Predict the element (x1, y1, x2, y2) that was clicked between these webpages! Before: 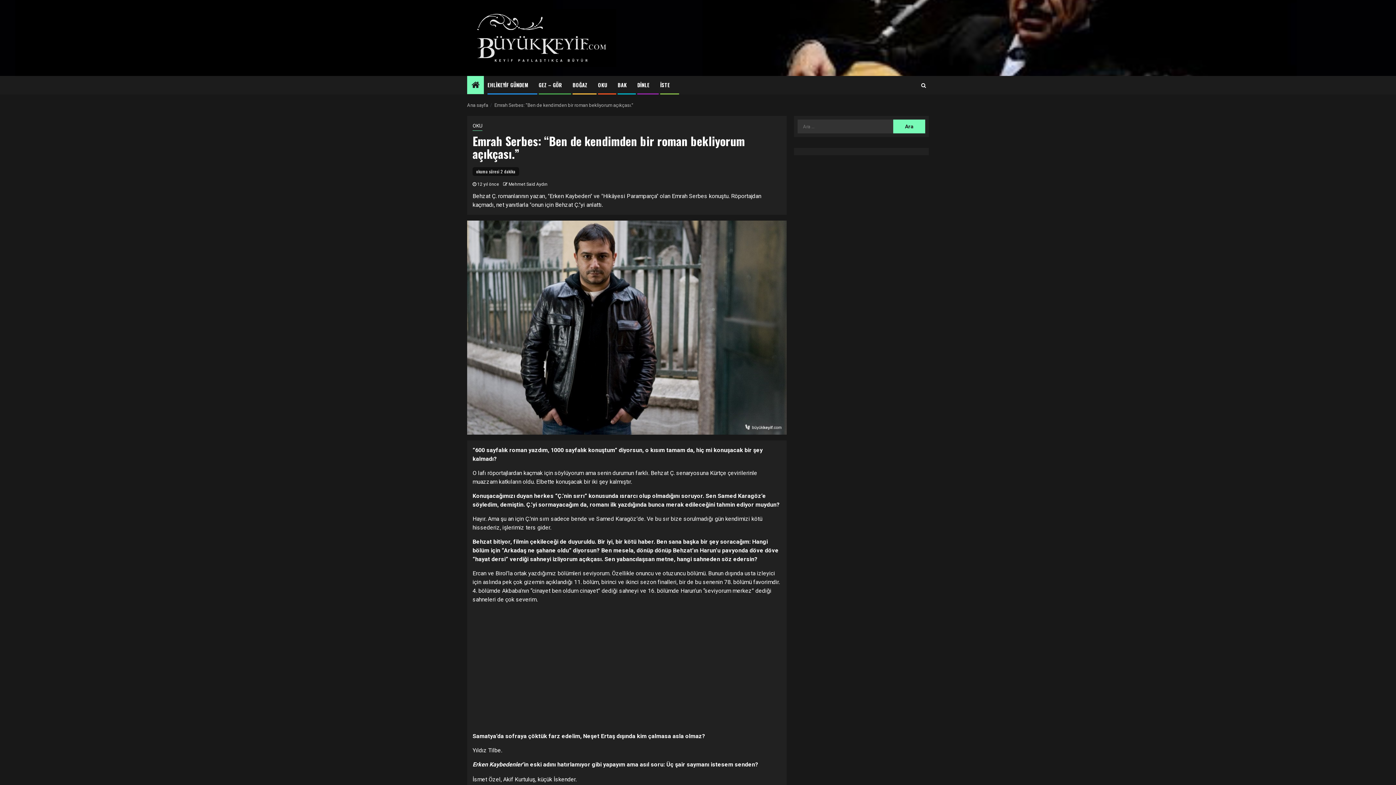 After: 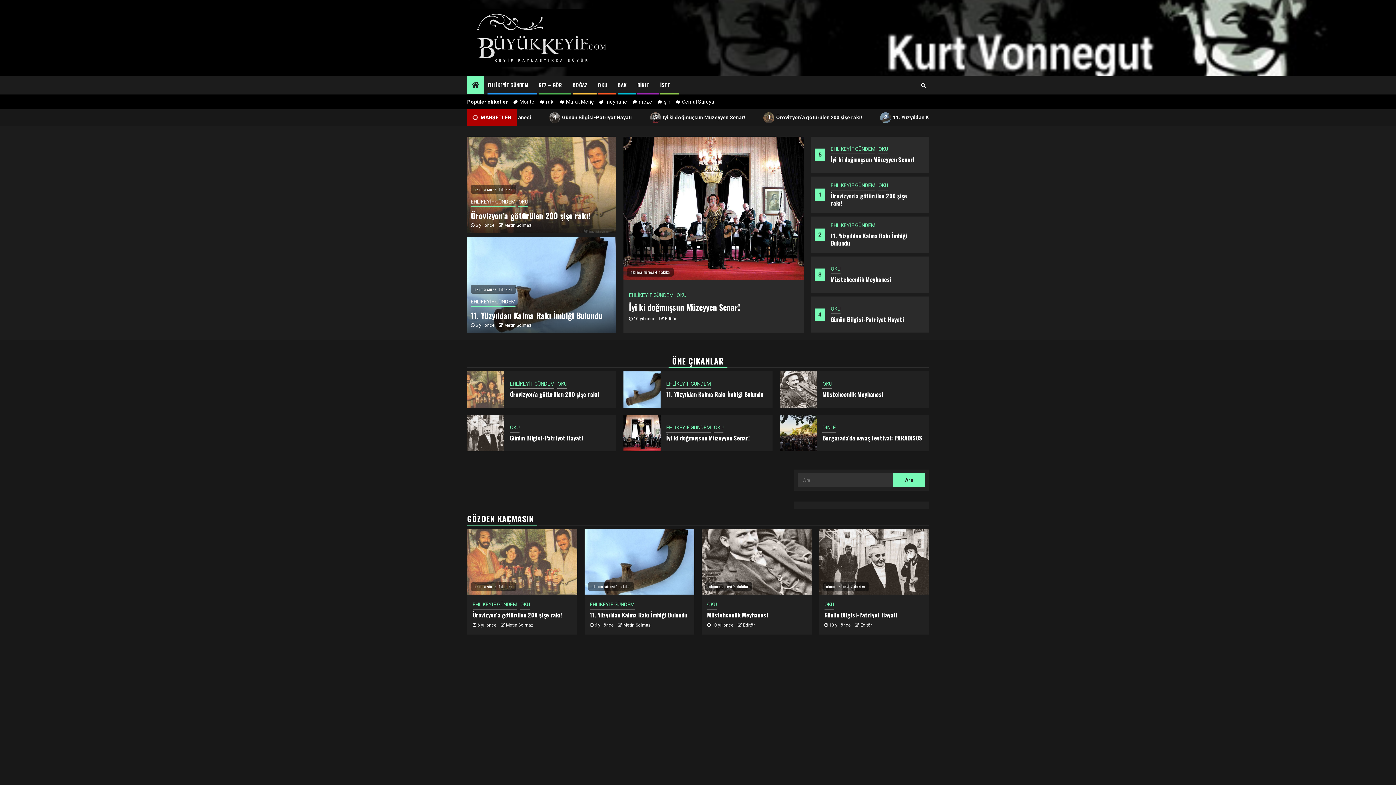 Action: bbox: (471, 80, 479, 90)